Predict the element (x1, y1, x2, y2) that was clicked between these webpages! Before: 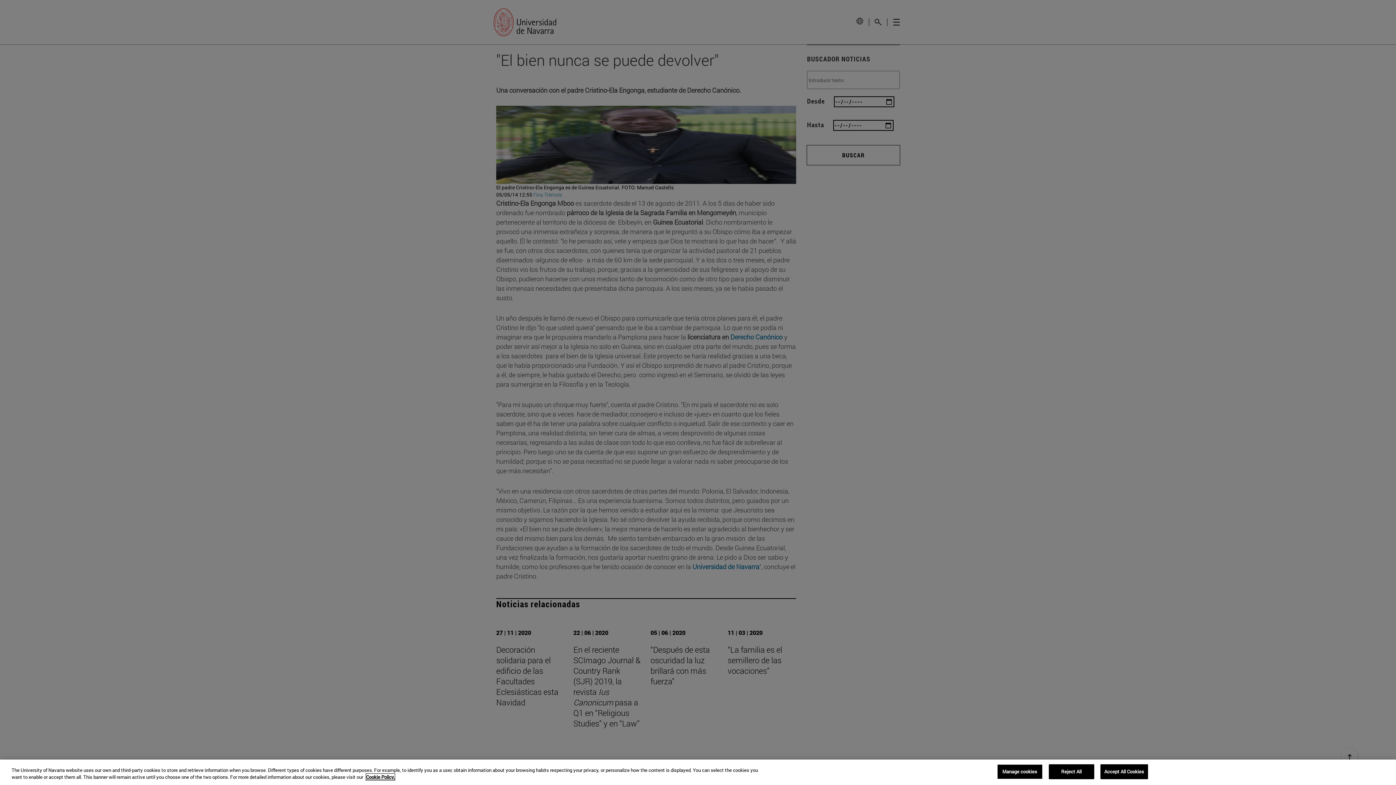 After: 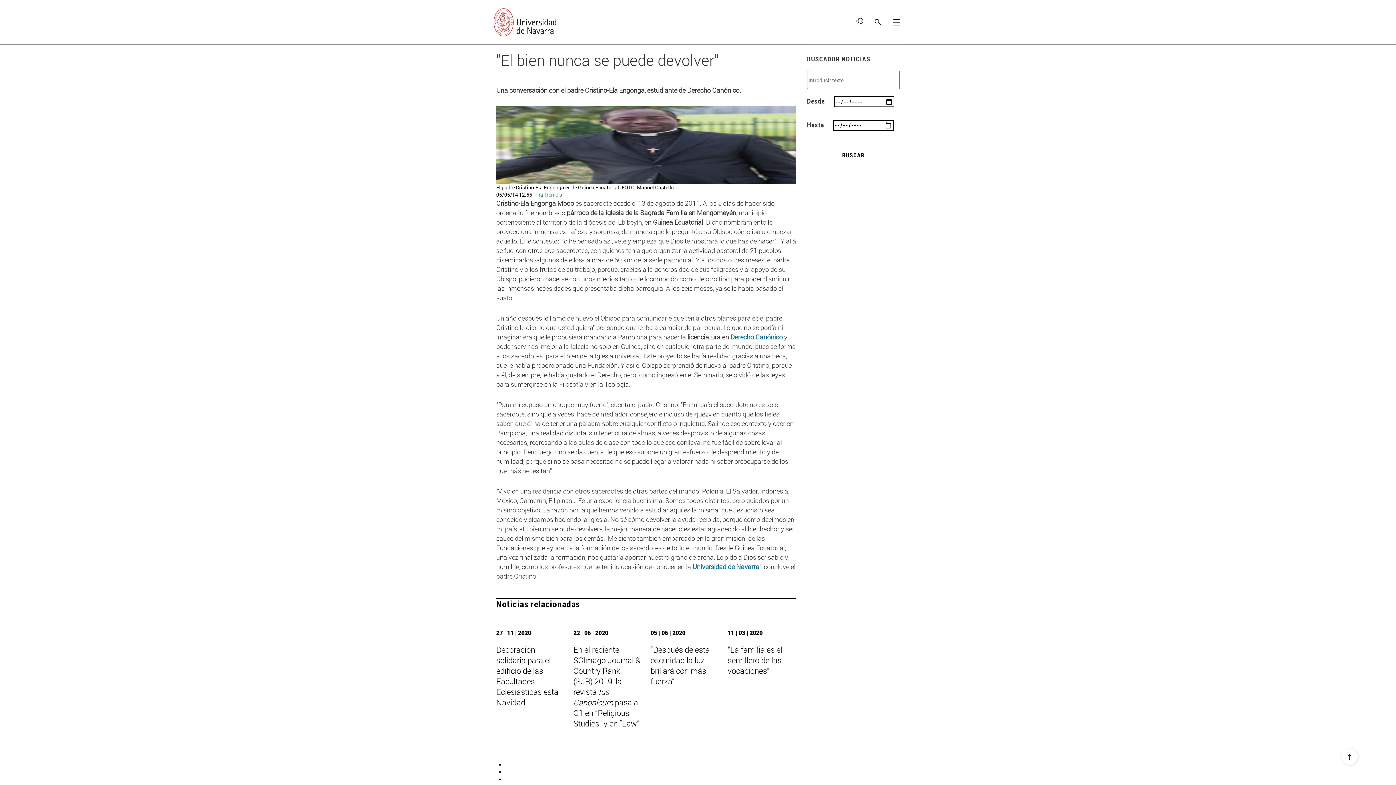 Action: bbox: (1048, 764, 1094, 779) label: Reject All